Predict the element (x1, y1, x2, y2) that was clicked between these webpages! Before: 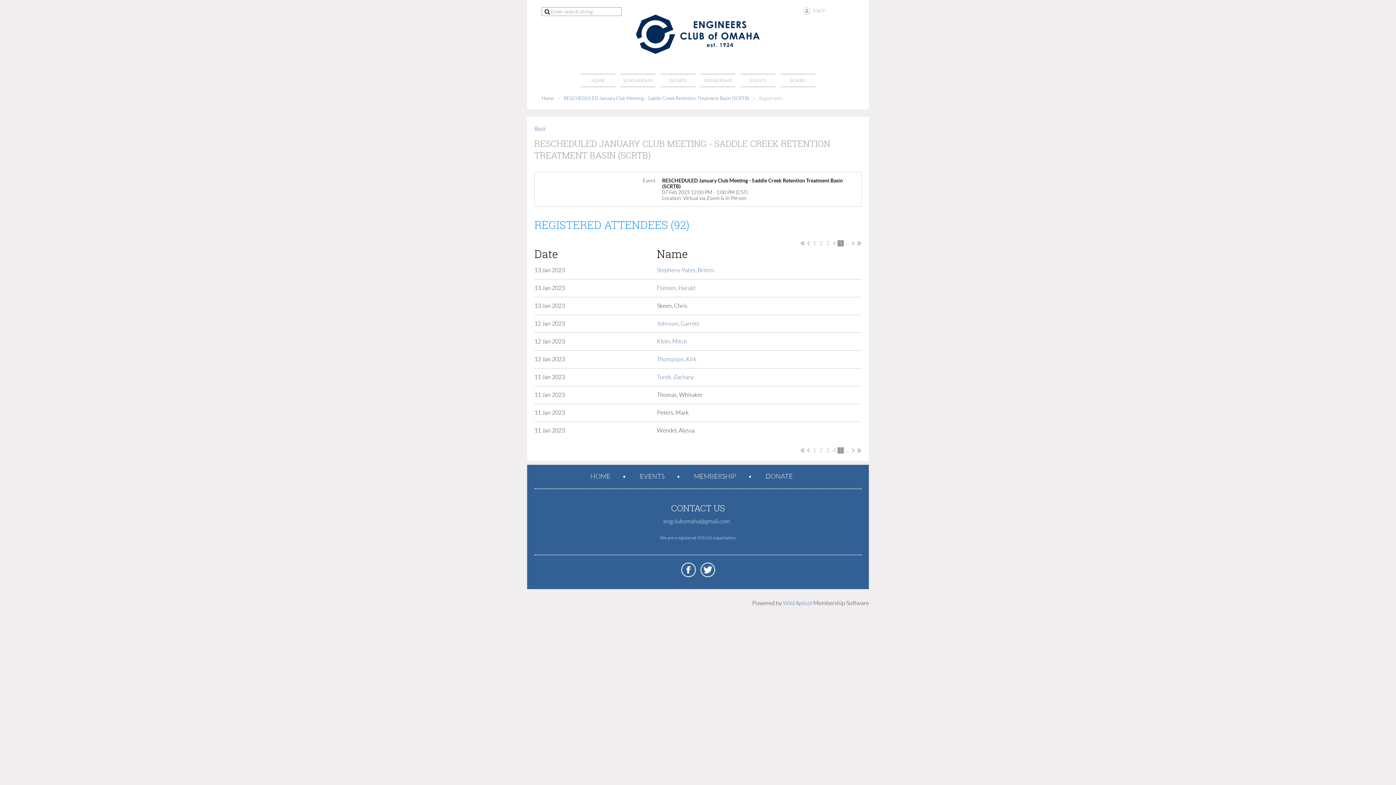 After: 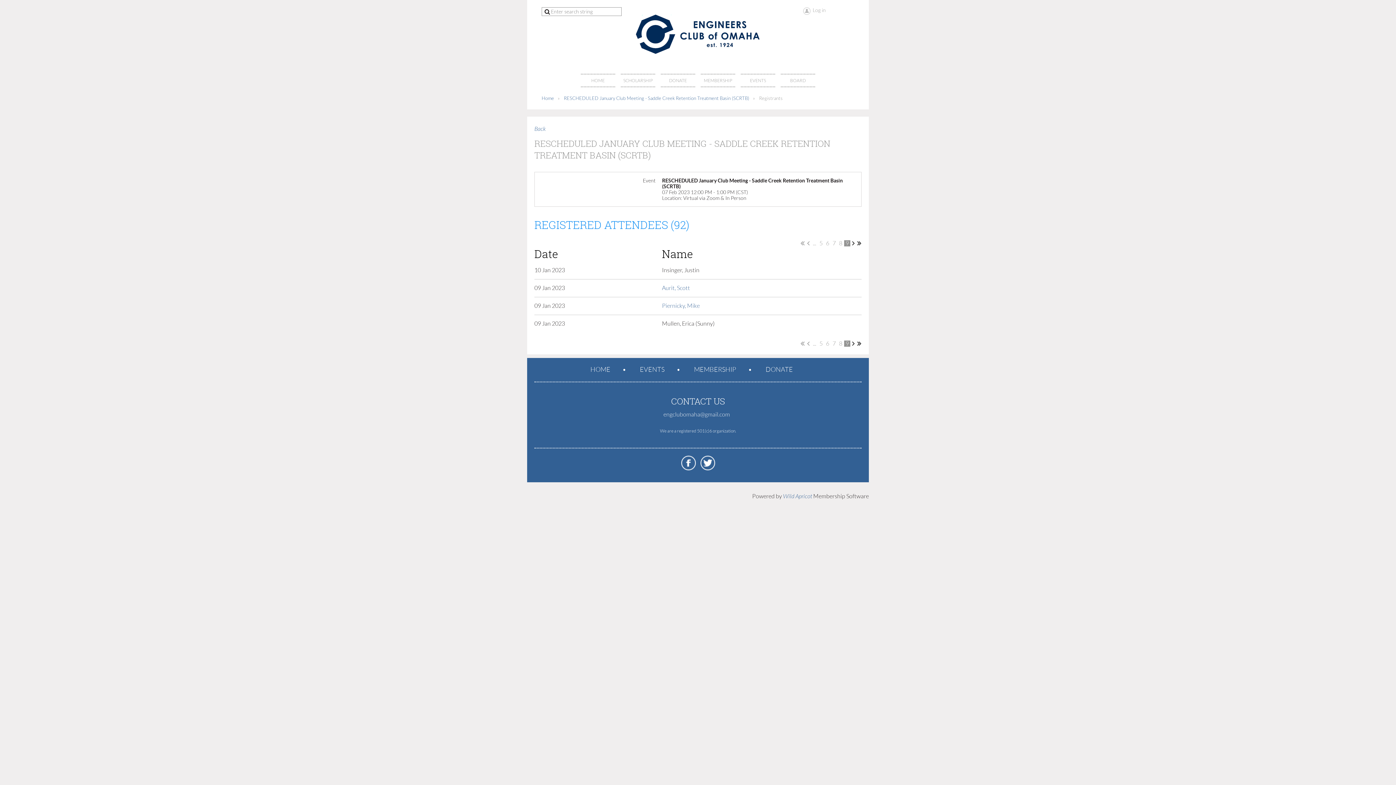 Action: bbox: (856, 446, 862, 454) label: Last >> 